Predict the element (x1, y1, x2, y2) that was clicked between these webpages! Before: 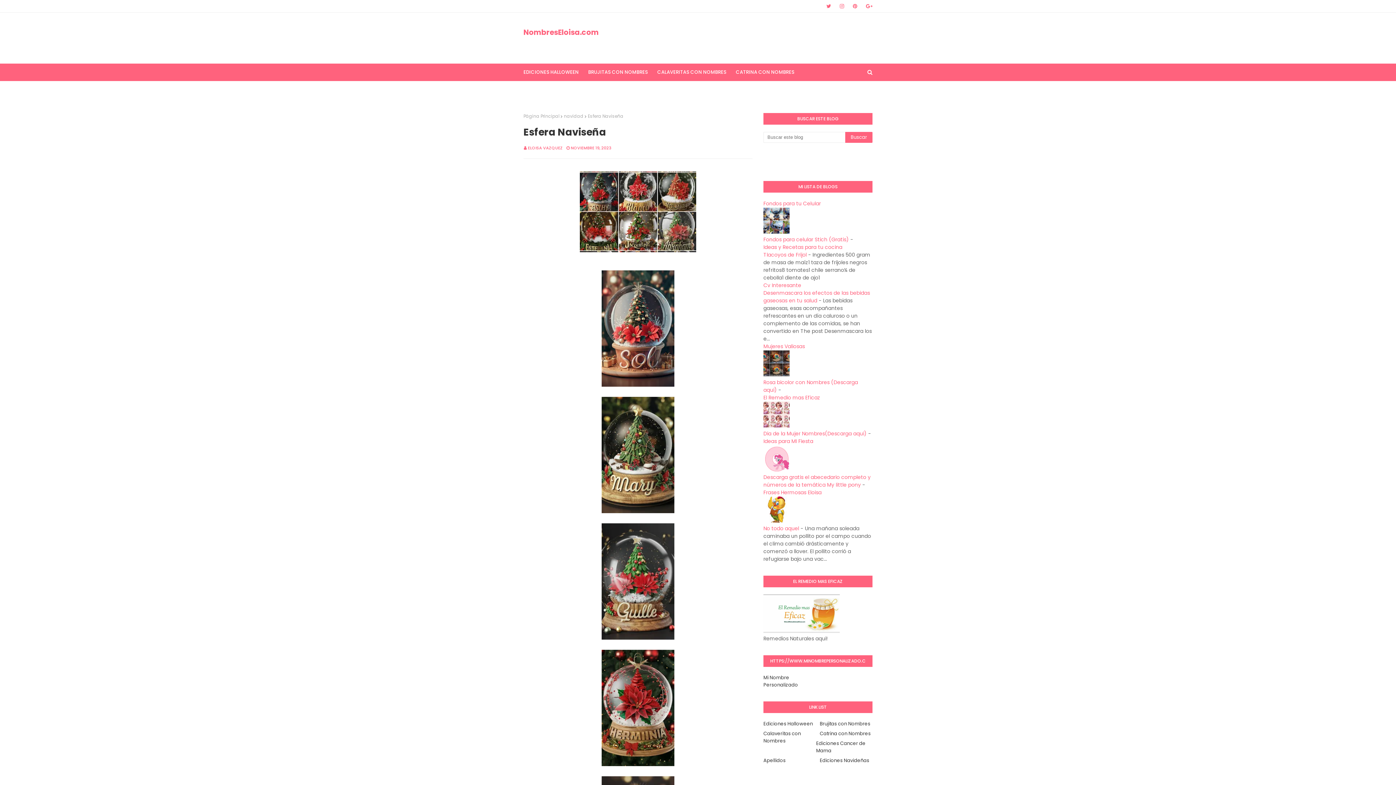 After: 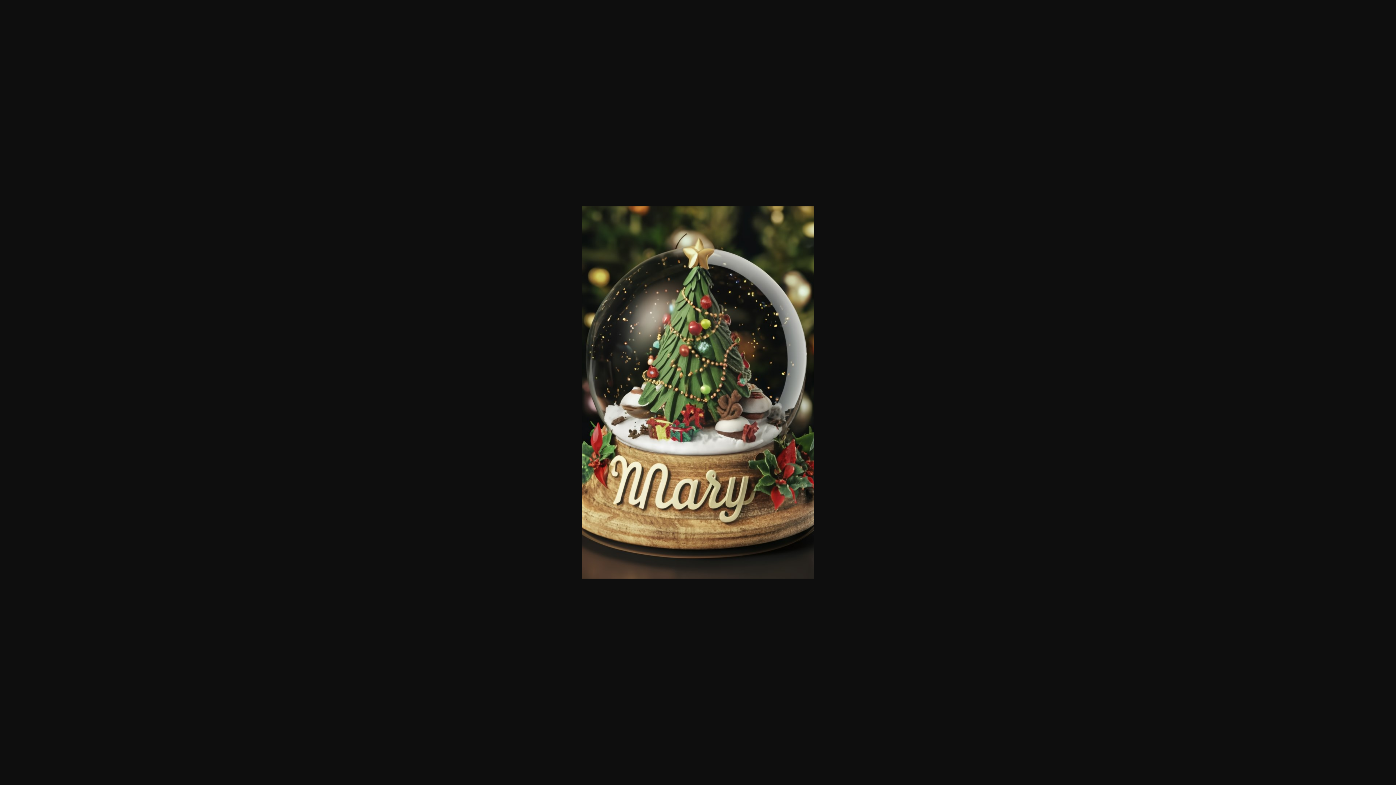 Action: bbox: (601, 507, 674, 515)